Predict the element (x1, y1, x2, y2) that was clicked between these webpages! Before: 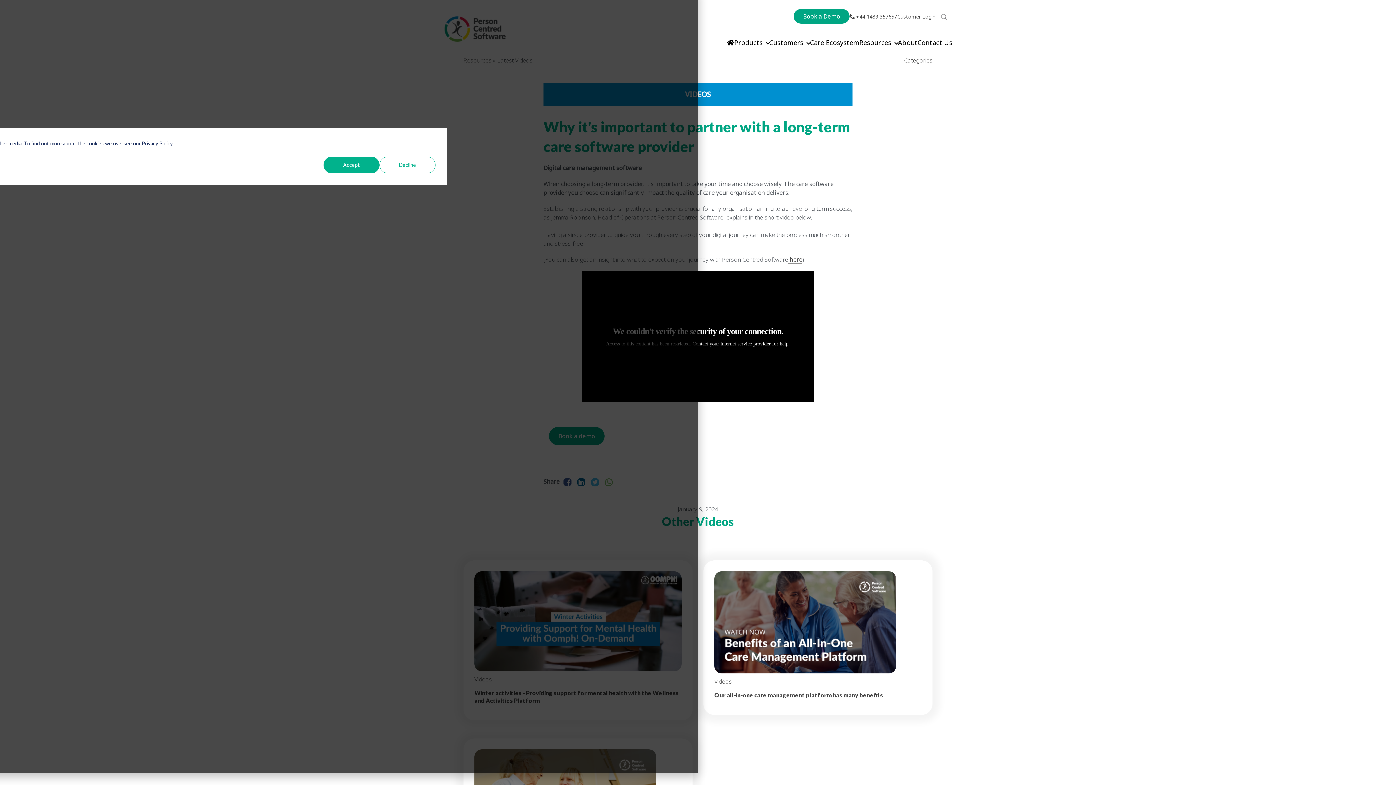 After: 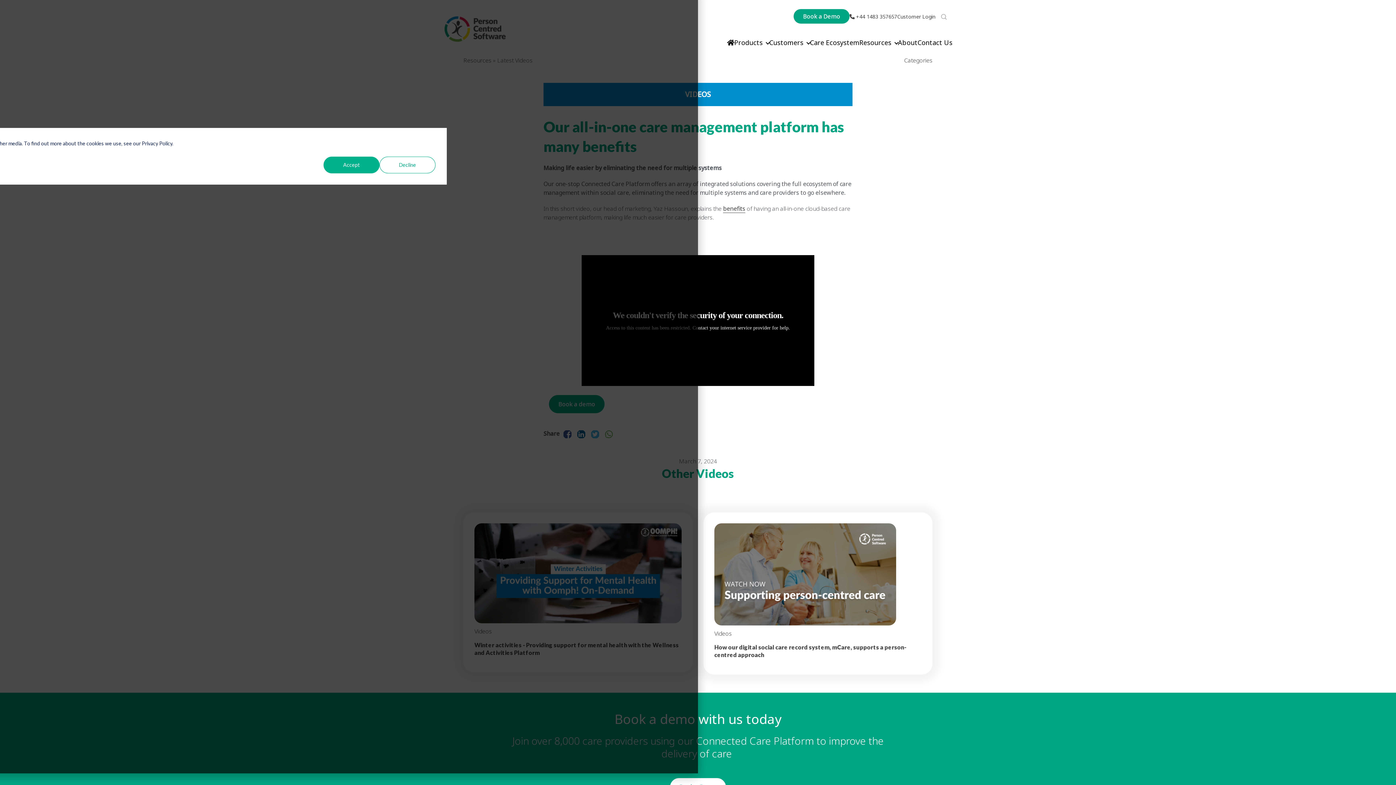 Action: bbox: (714, 691, 883, 698) label: Our all-in-one care management platform has many benefits